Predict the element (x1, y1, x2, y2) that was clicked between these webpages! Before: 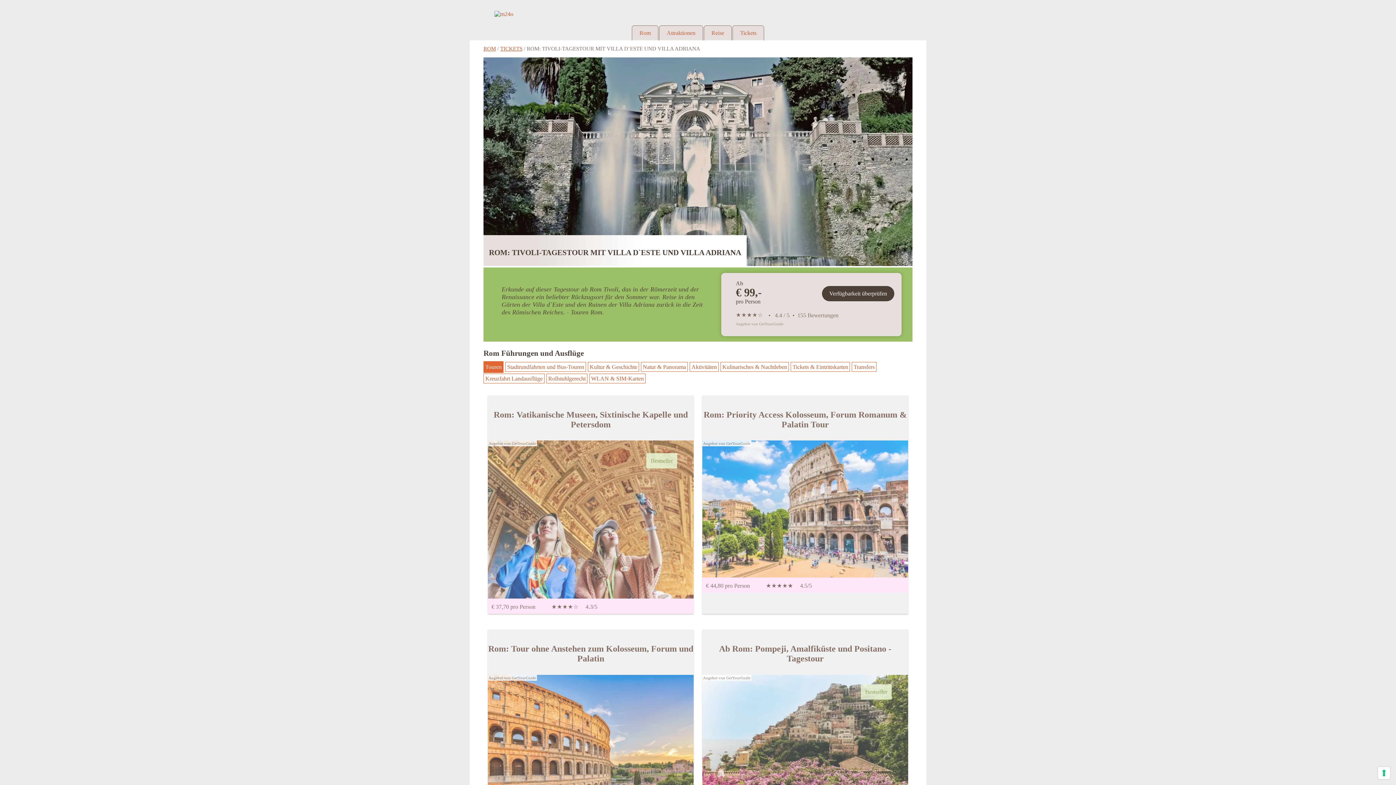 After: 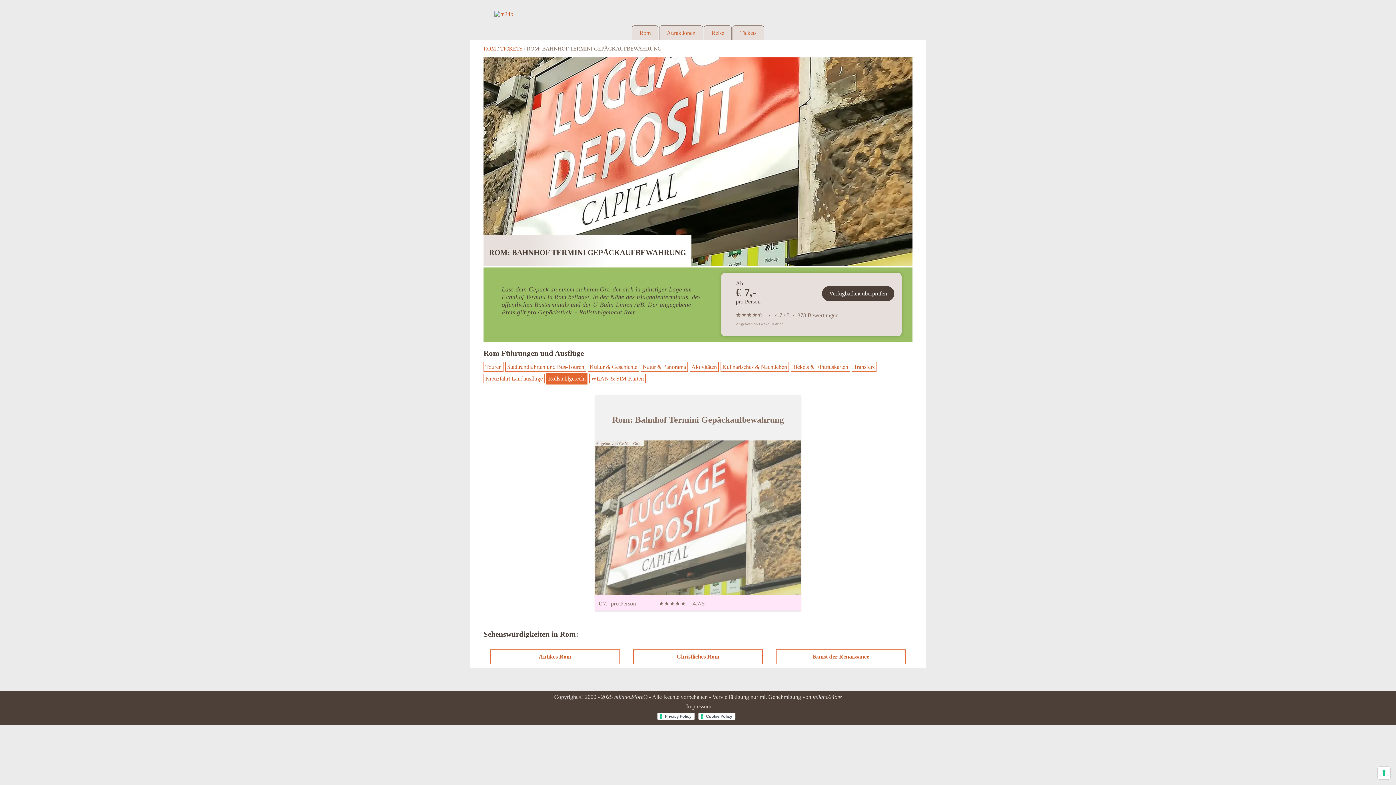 Action: bbox: (546, 373, 587, 383) label: Rollstuhlgerecht